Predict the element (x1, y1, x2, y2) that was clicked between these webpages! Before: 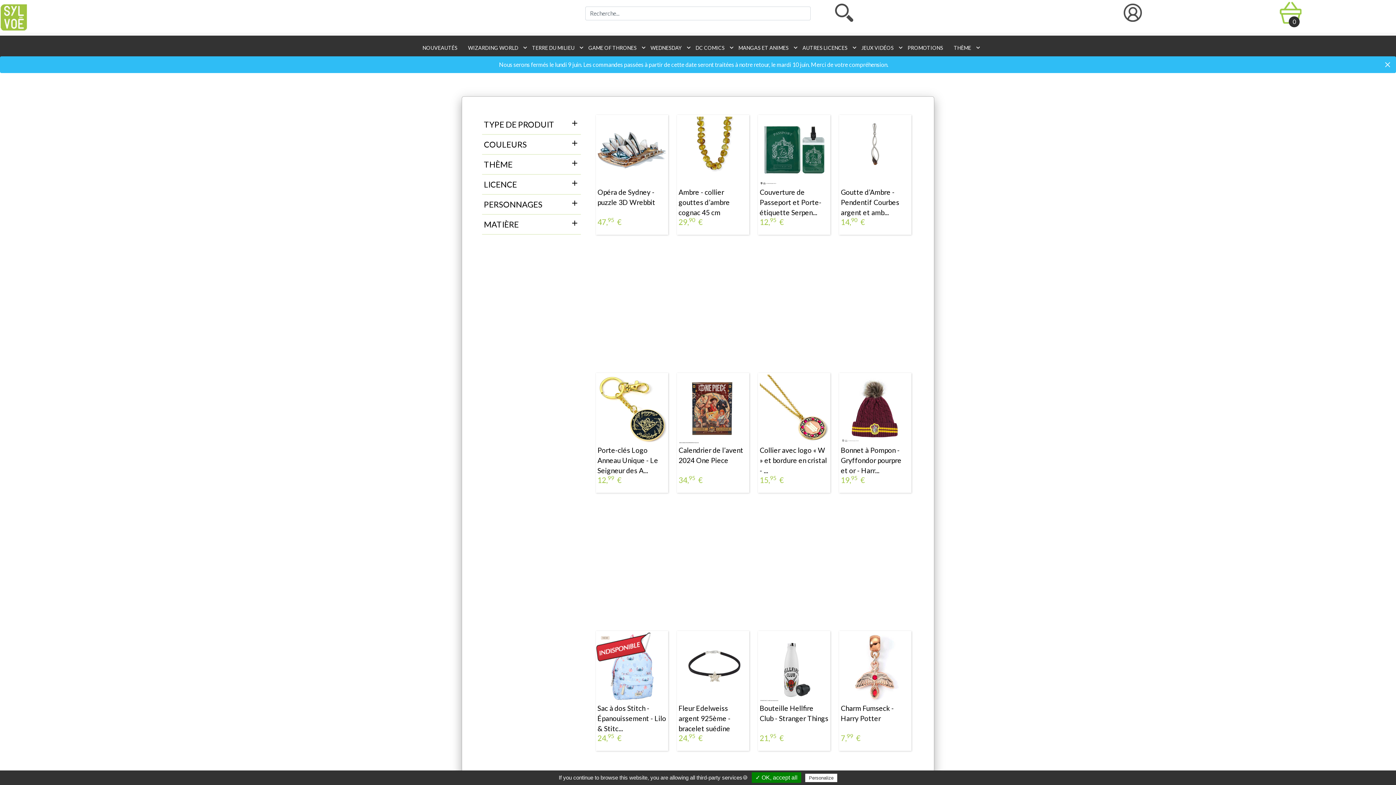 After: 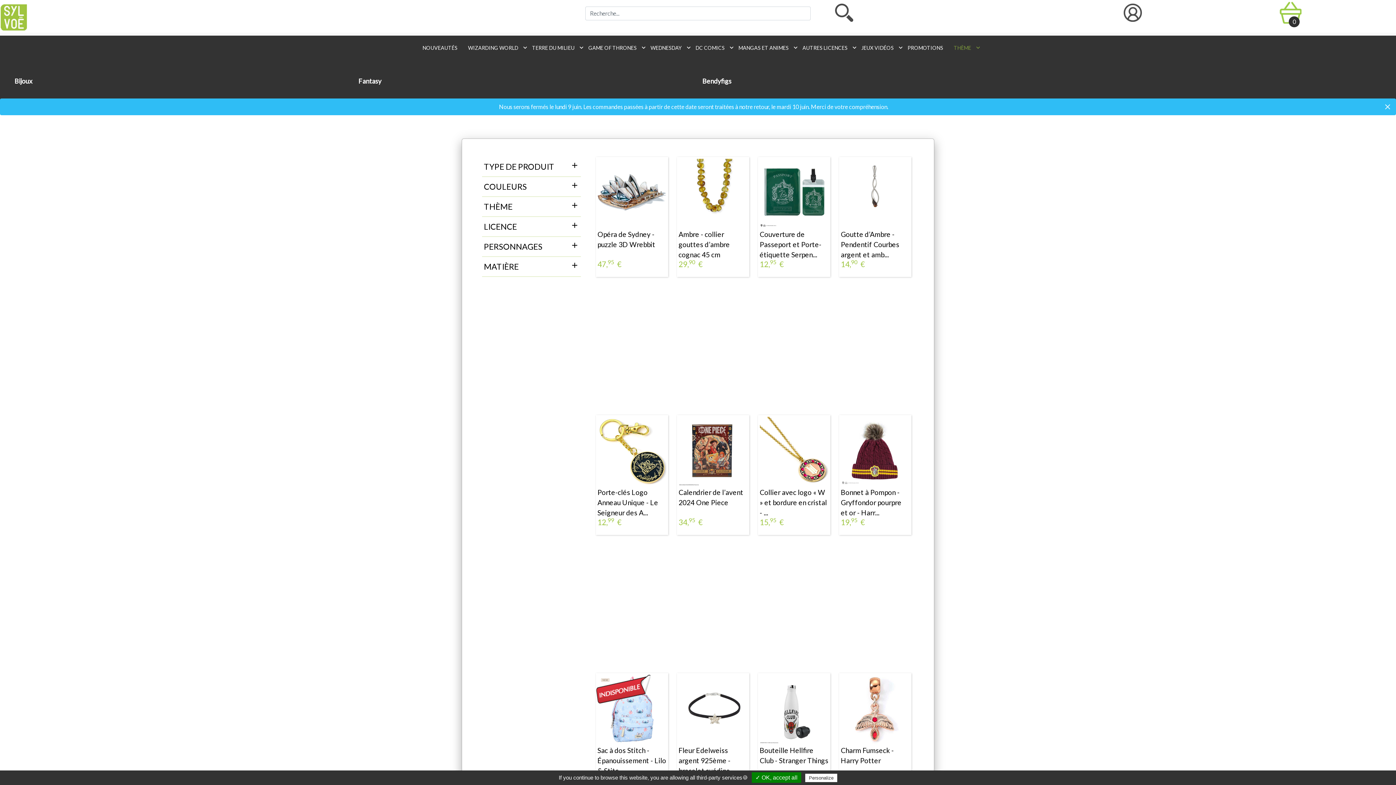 Action: bbox: (950, 41, 977, 54) label:  THÈME   
keyboard_arrow_down